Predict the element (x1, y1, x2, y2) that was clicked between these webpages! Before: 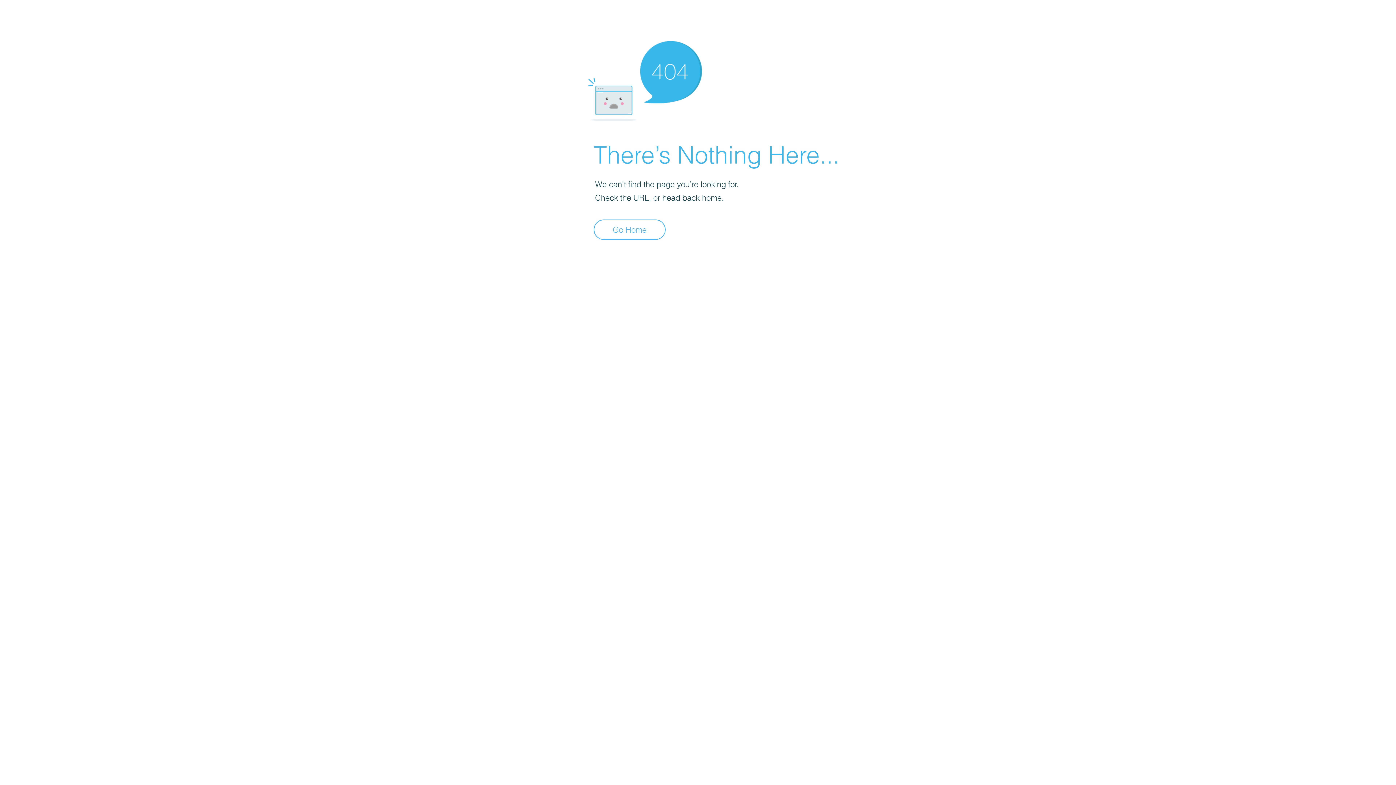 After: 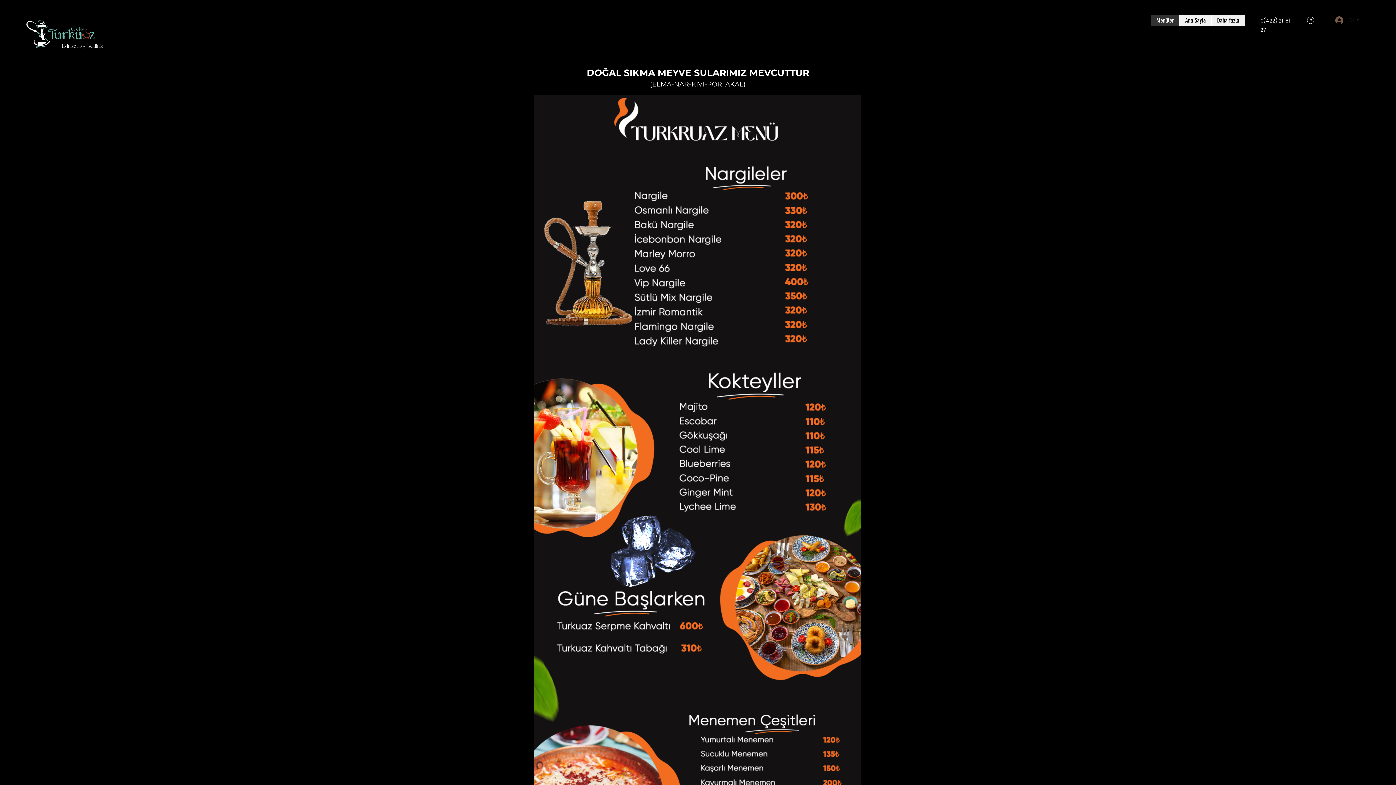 Action: bbox: (593, 219, 665, 240) label: Go Home